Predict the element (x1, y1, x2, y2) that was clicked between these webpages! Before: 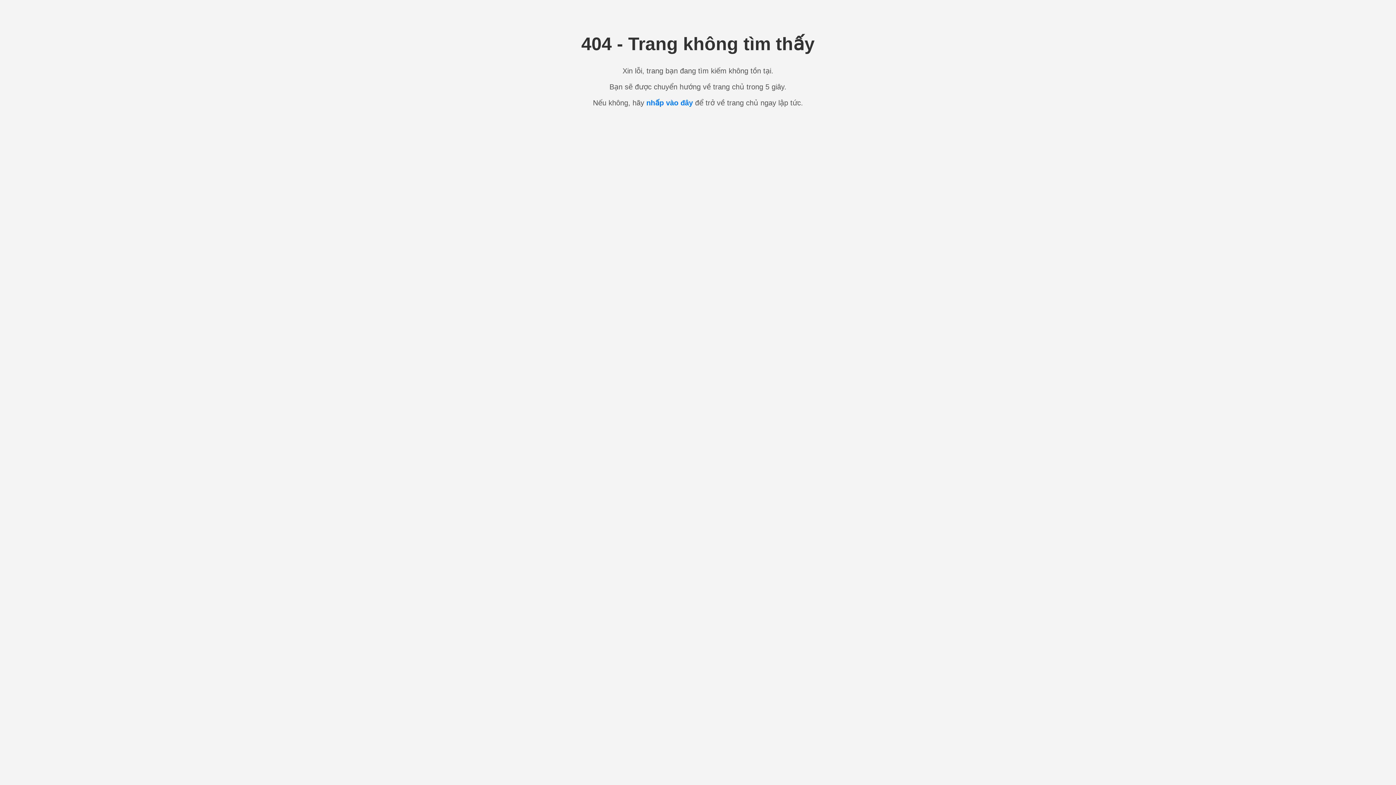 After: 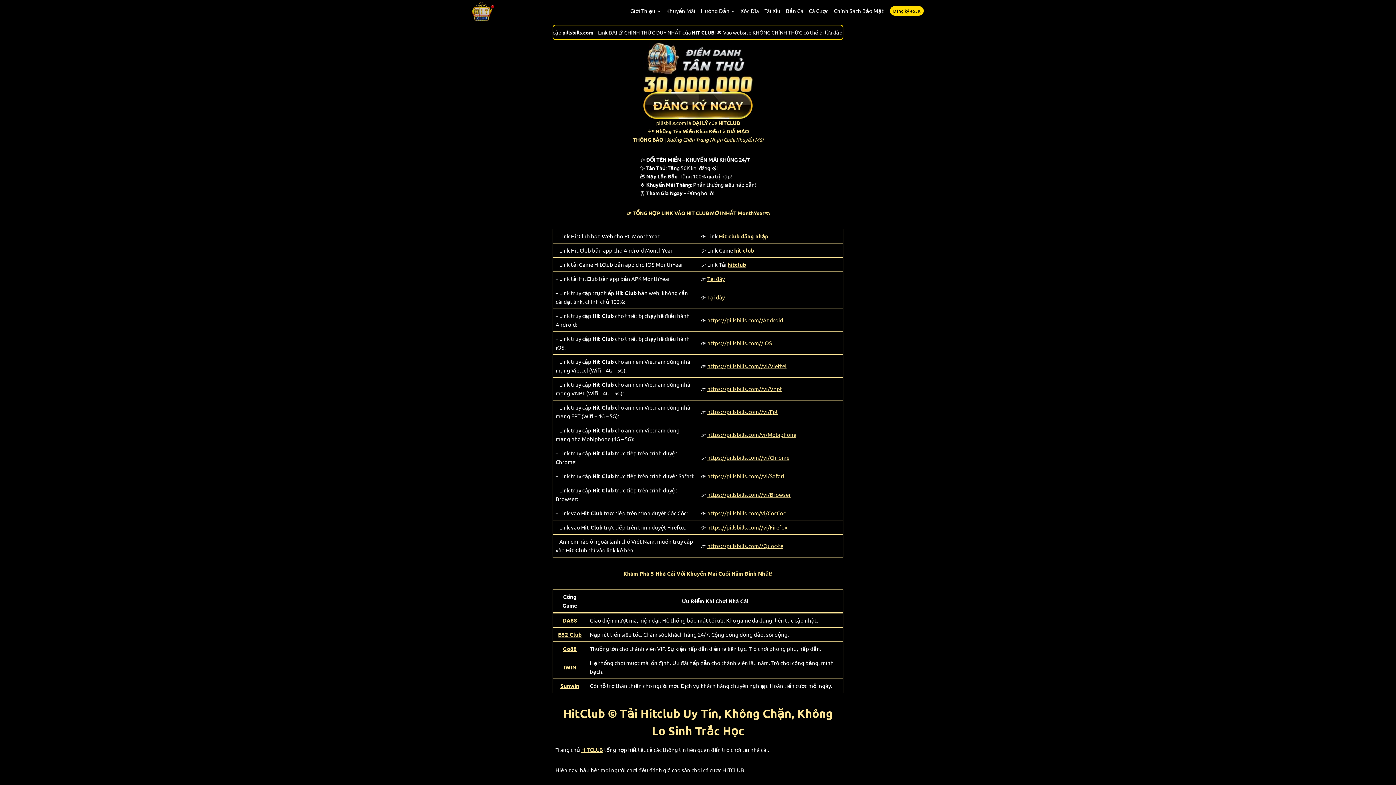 Action: label: nhấp vào đây bbox: (646, 98, 693, 106)